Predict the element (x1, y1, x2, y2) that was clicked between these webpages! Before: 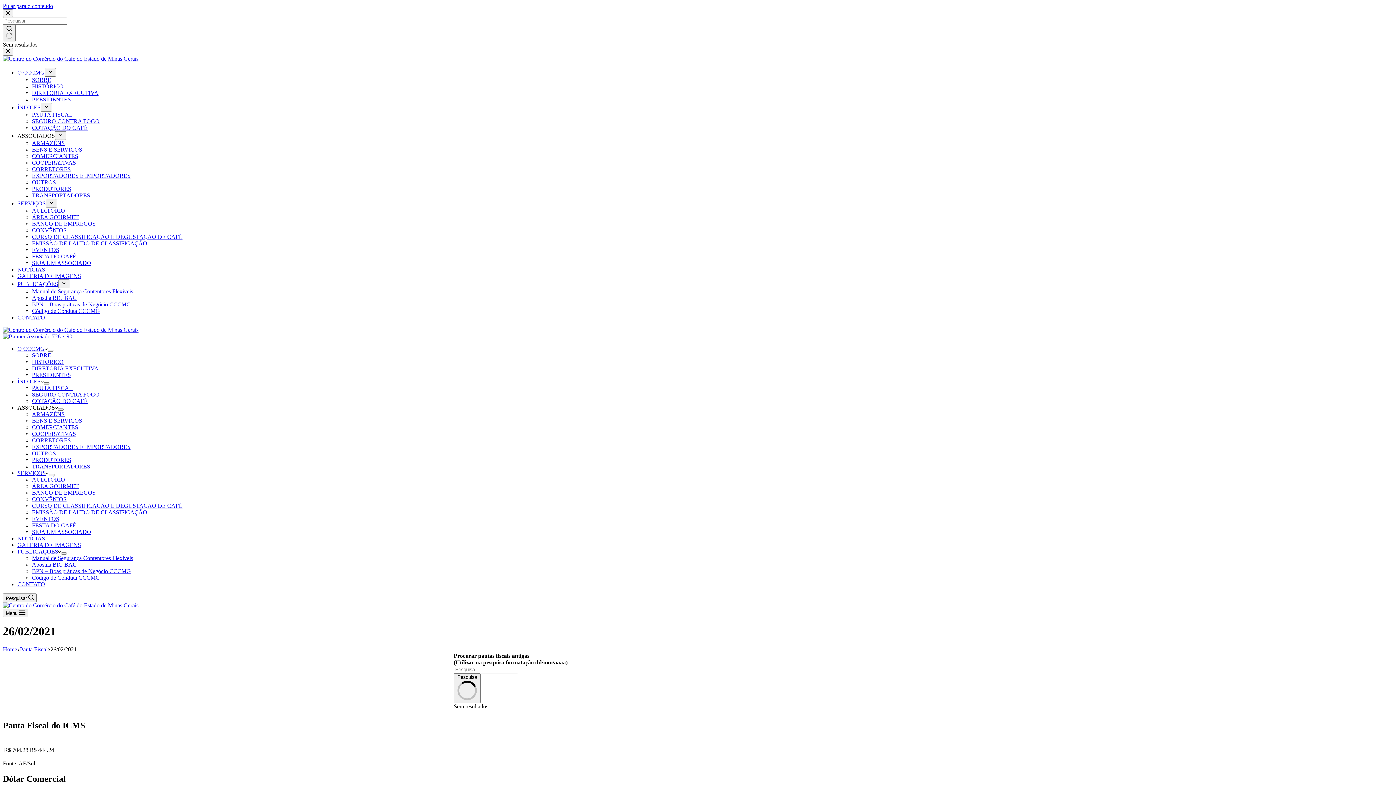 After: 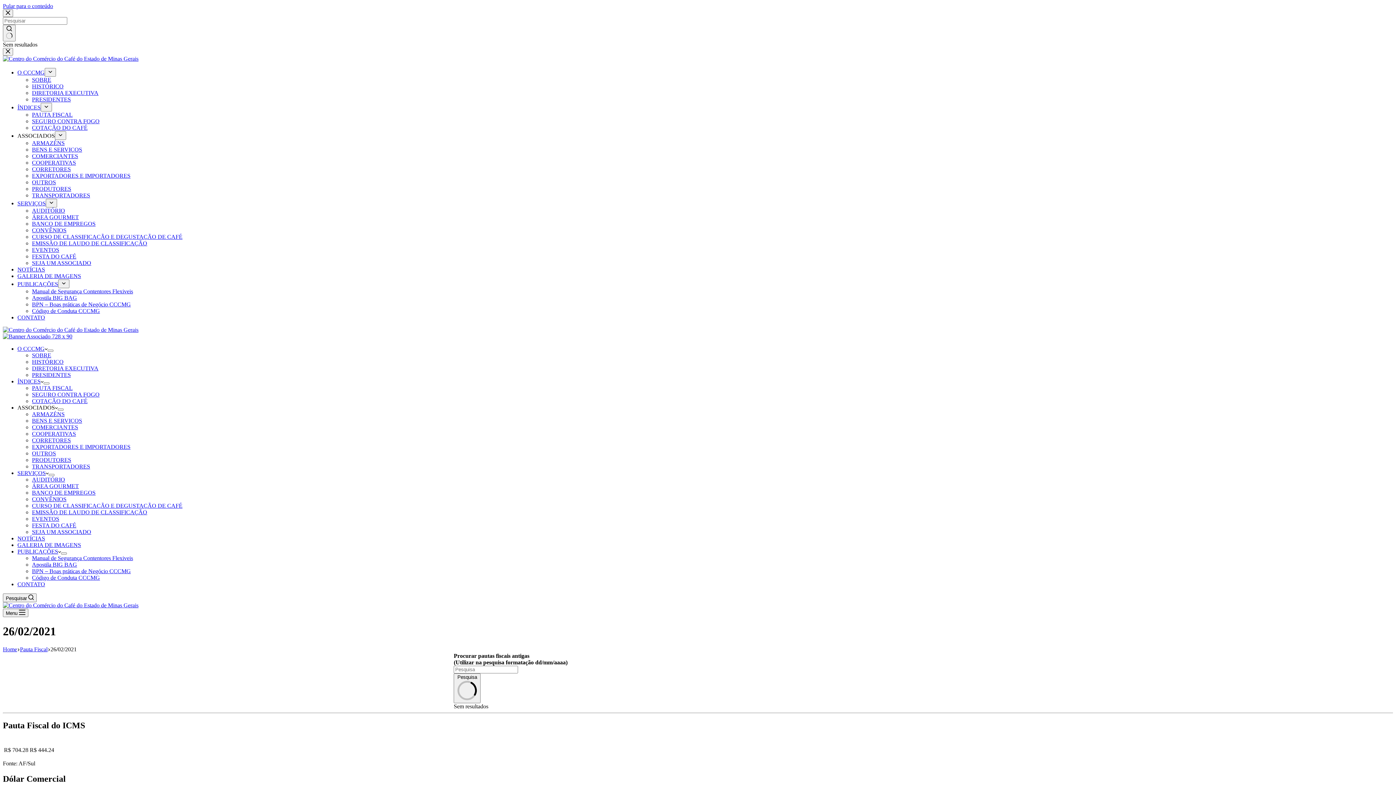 Action: bbox: (17, 378, 43, 384) label: ÍNDICES